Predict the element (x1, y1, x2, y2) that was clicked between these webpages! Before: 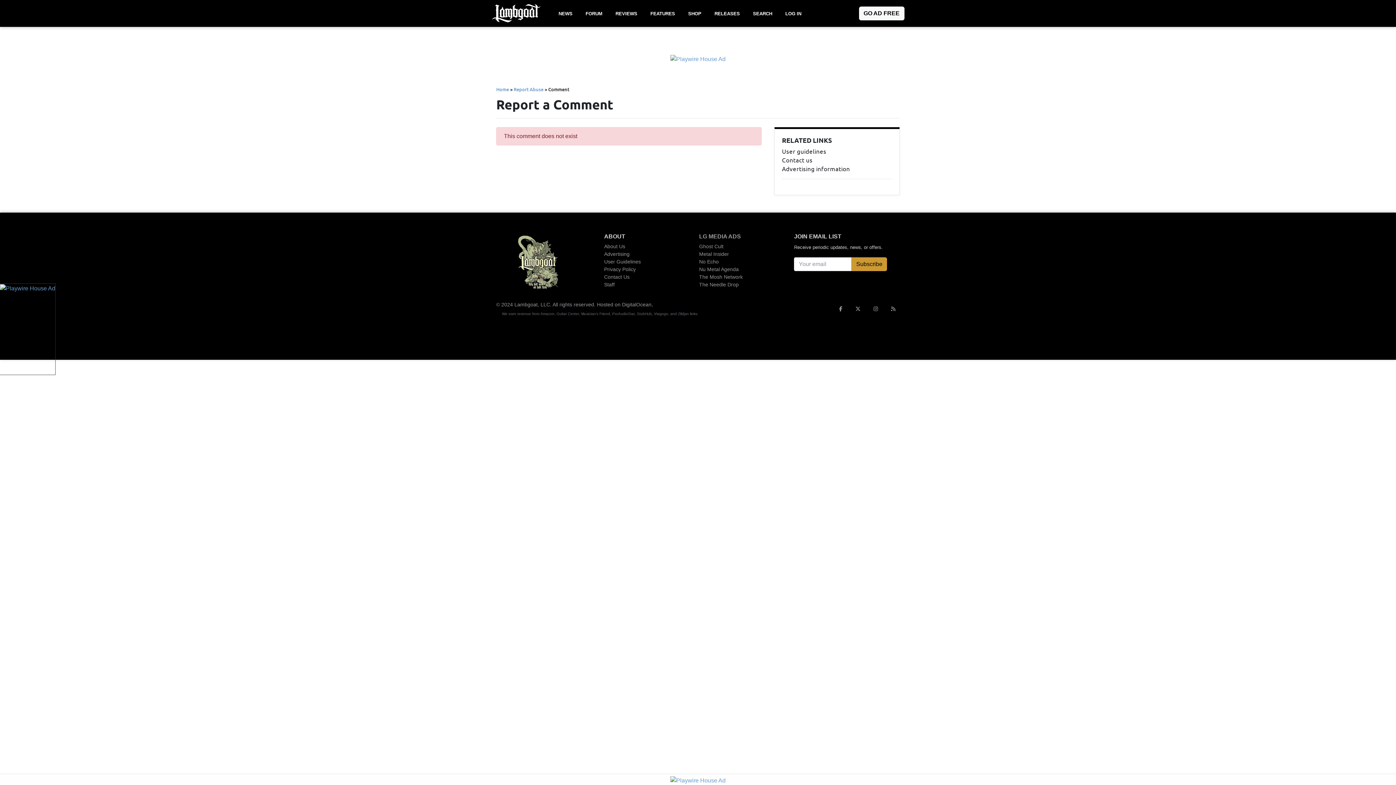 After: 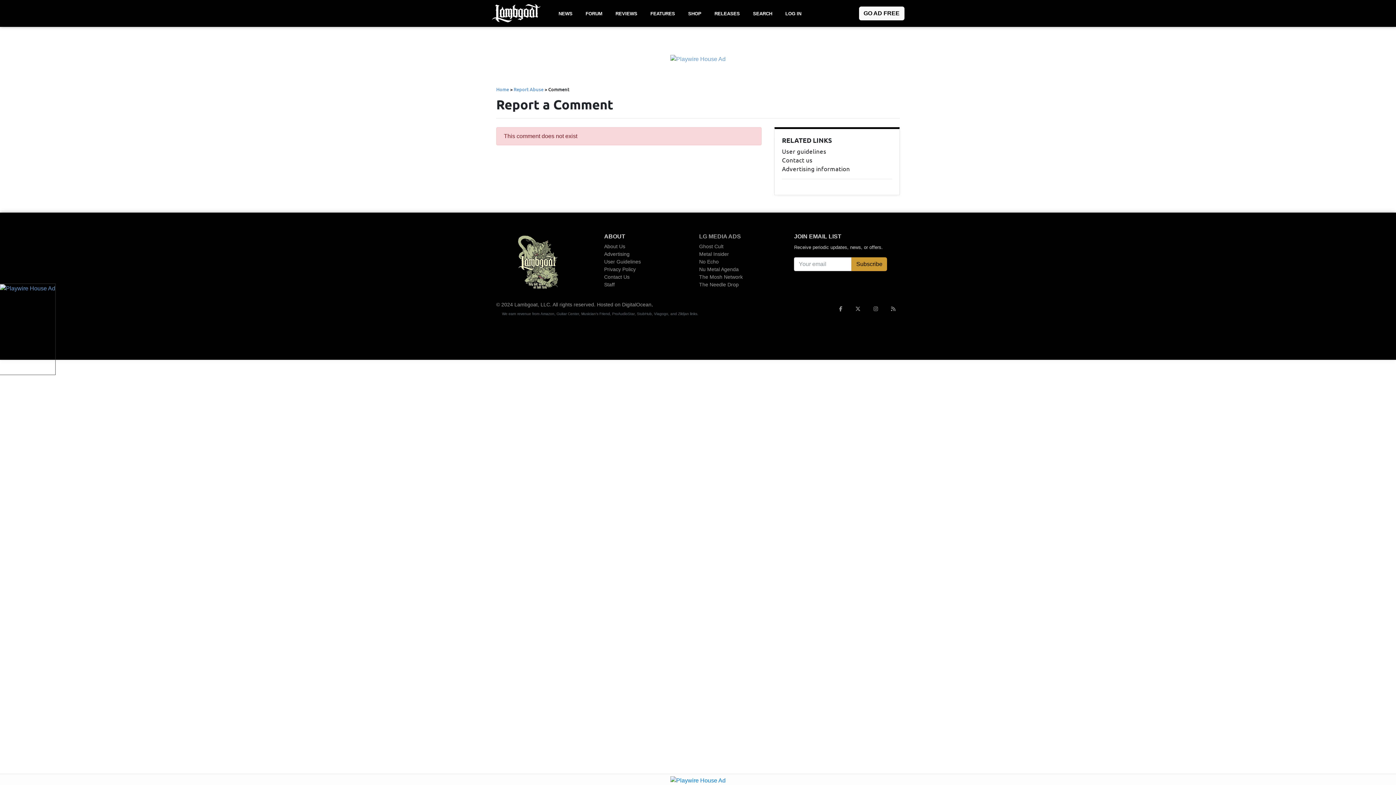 Action: bbox: (670, 777, 725, 783)